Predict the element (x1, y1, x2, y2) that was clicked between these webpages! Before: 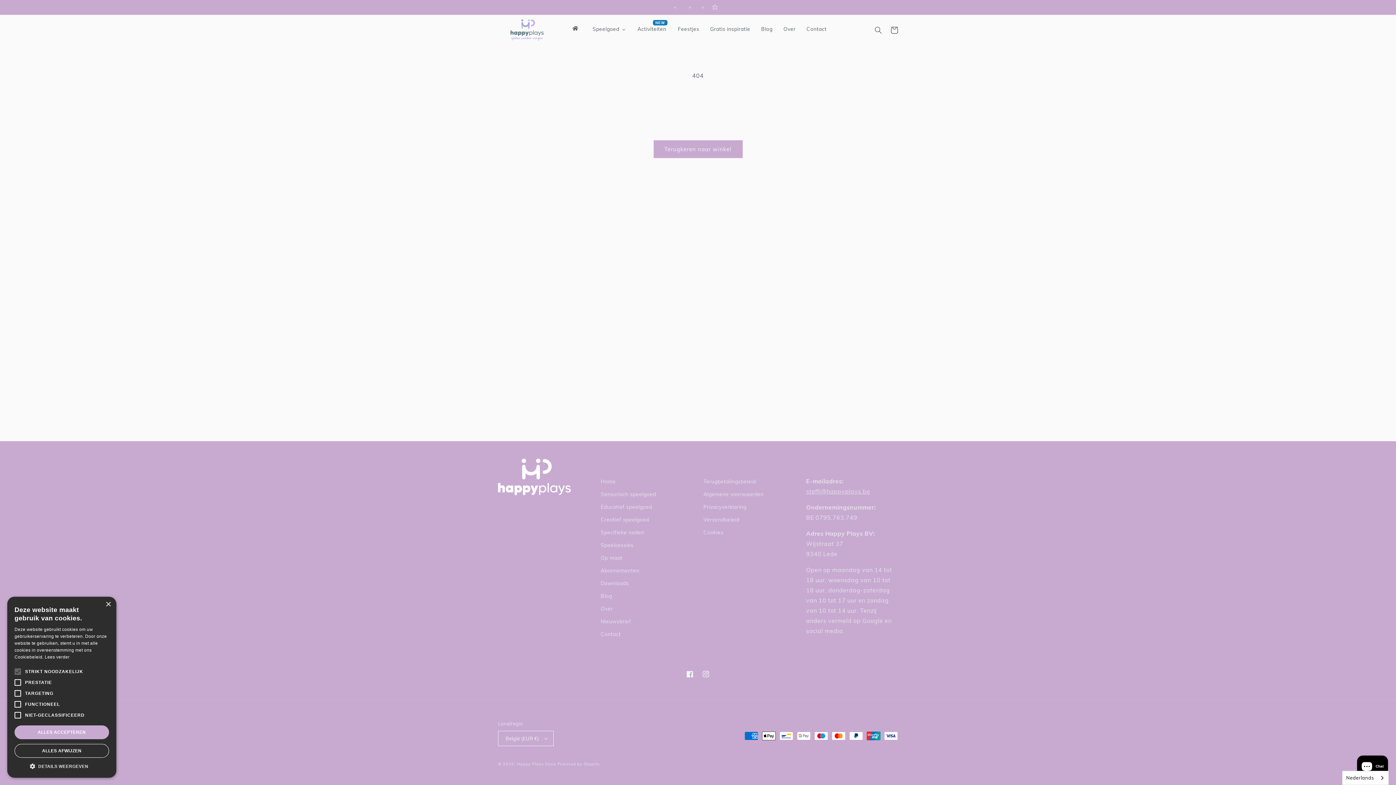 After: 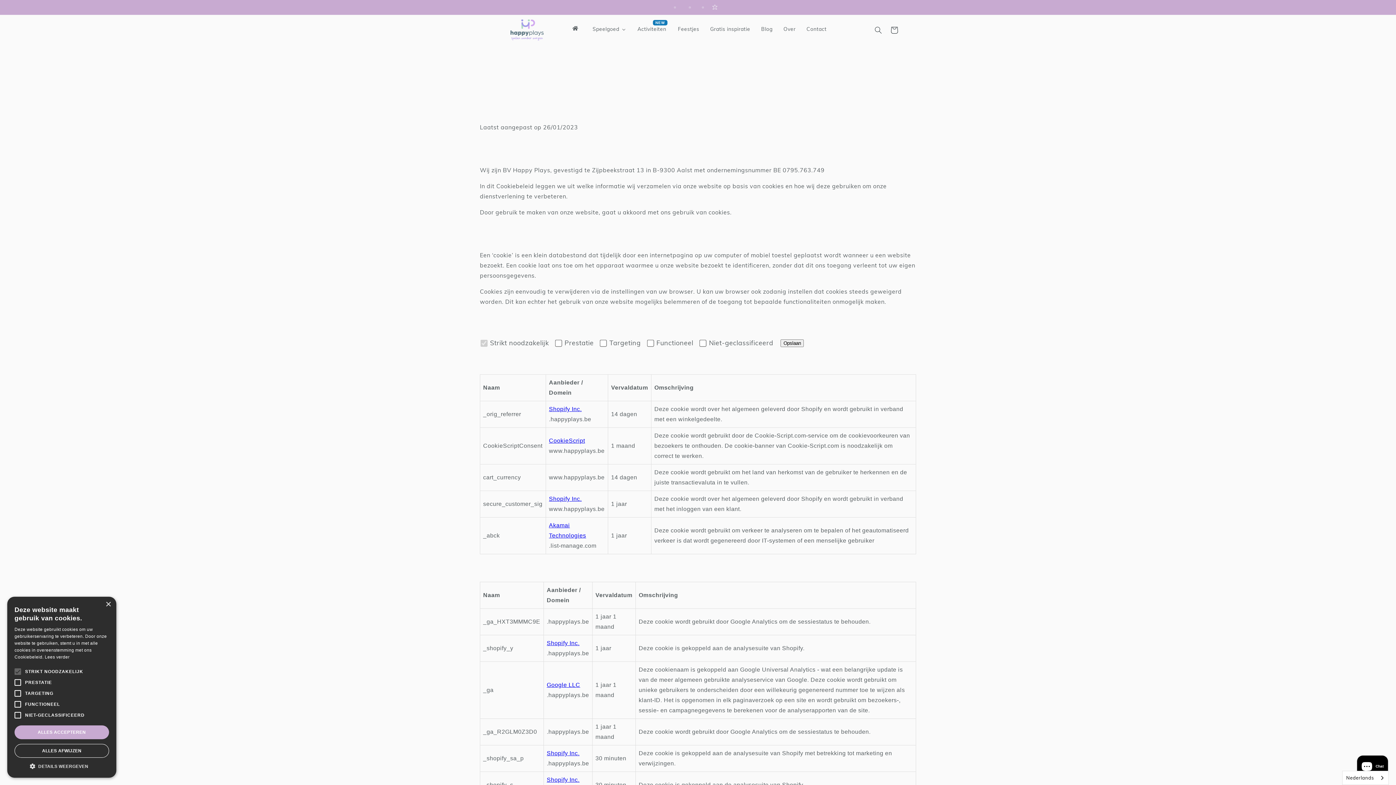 Action: label: Cookies bbox: (703, 526, 723, 539)